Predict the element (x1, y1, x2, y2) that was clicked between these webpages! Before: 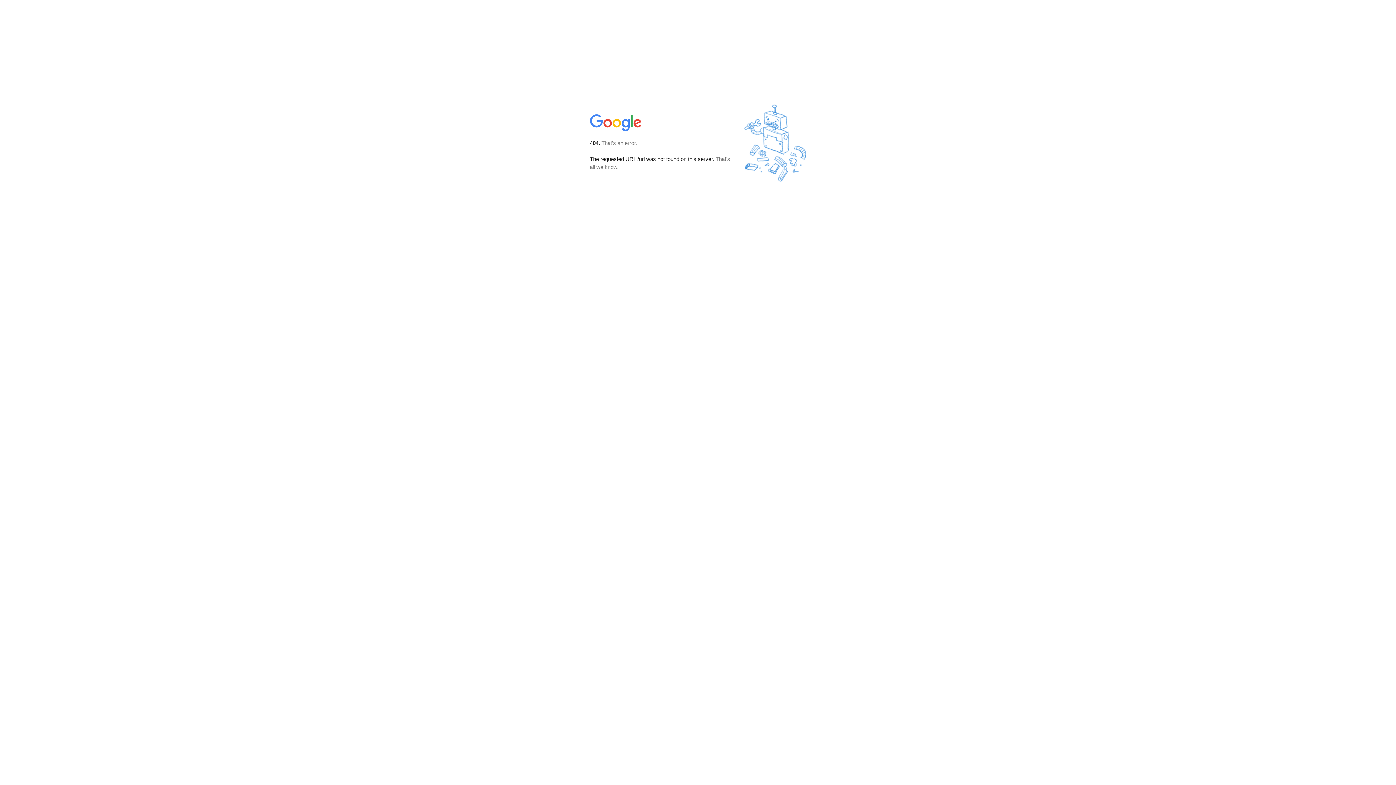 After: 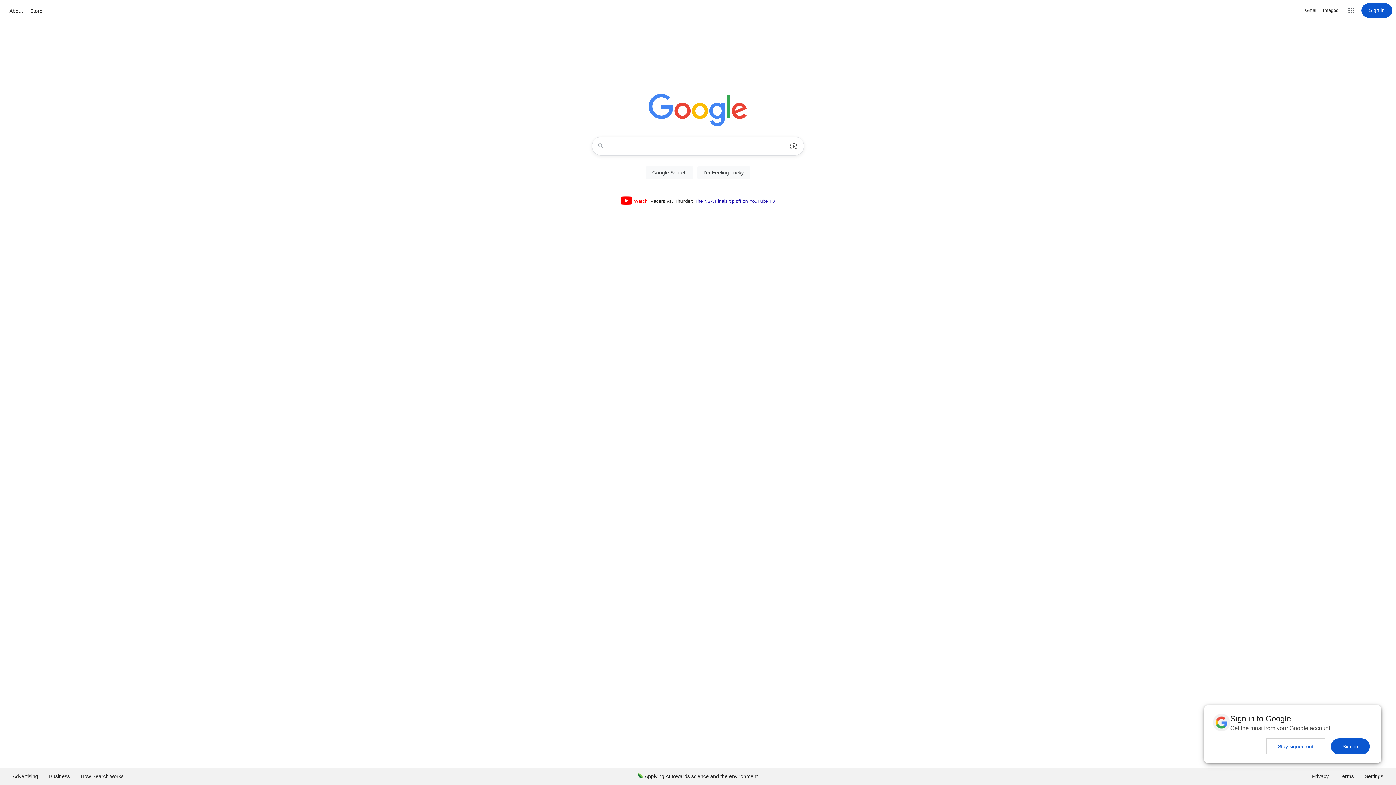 Action: bbox: (590, 127, 642, 134)